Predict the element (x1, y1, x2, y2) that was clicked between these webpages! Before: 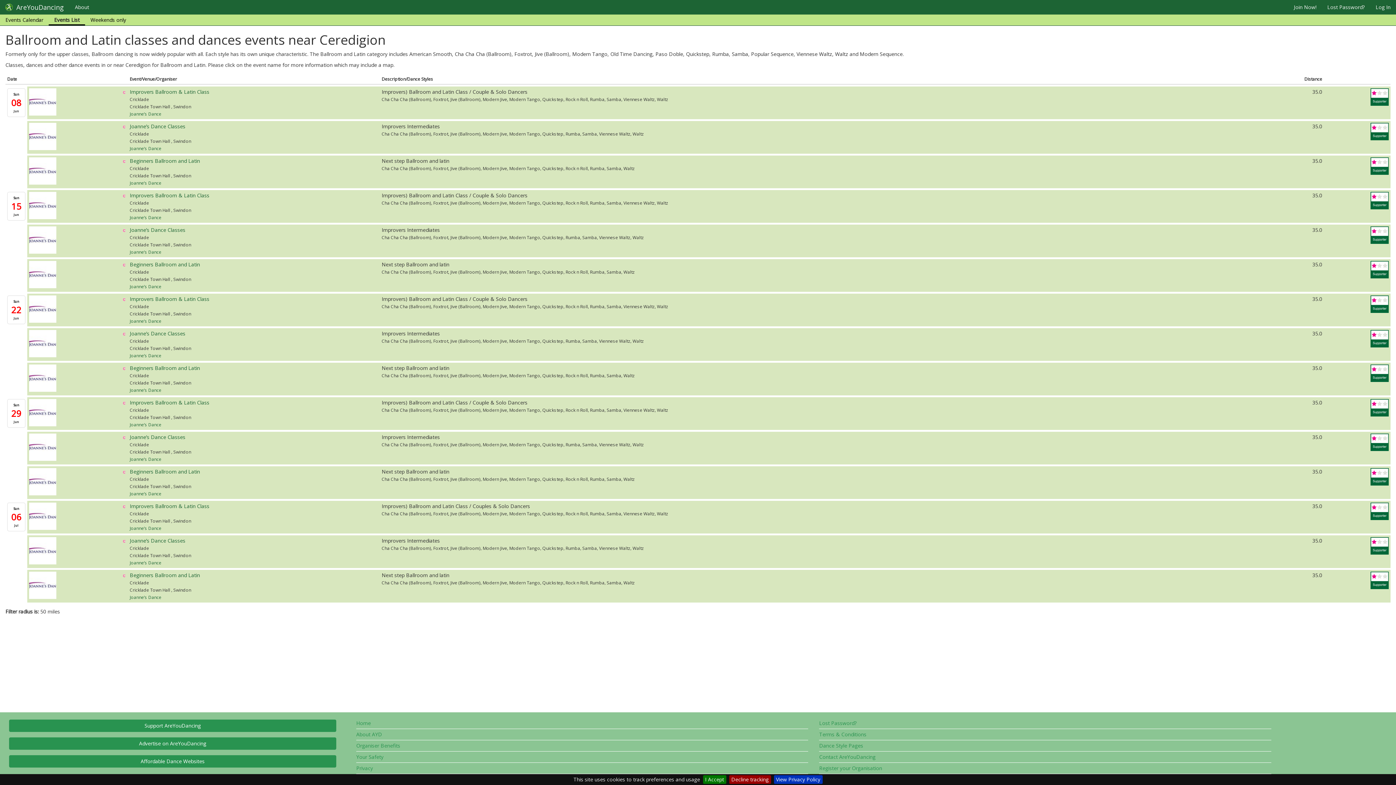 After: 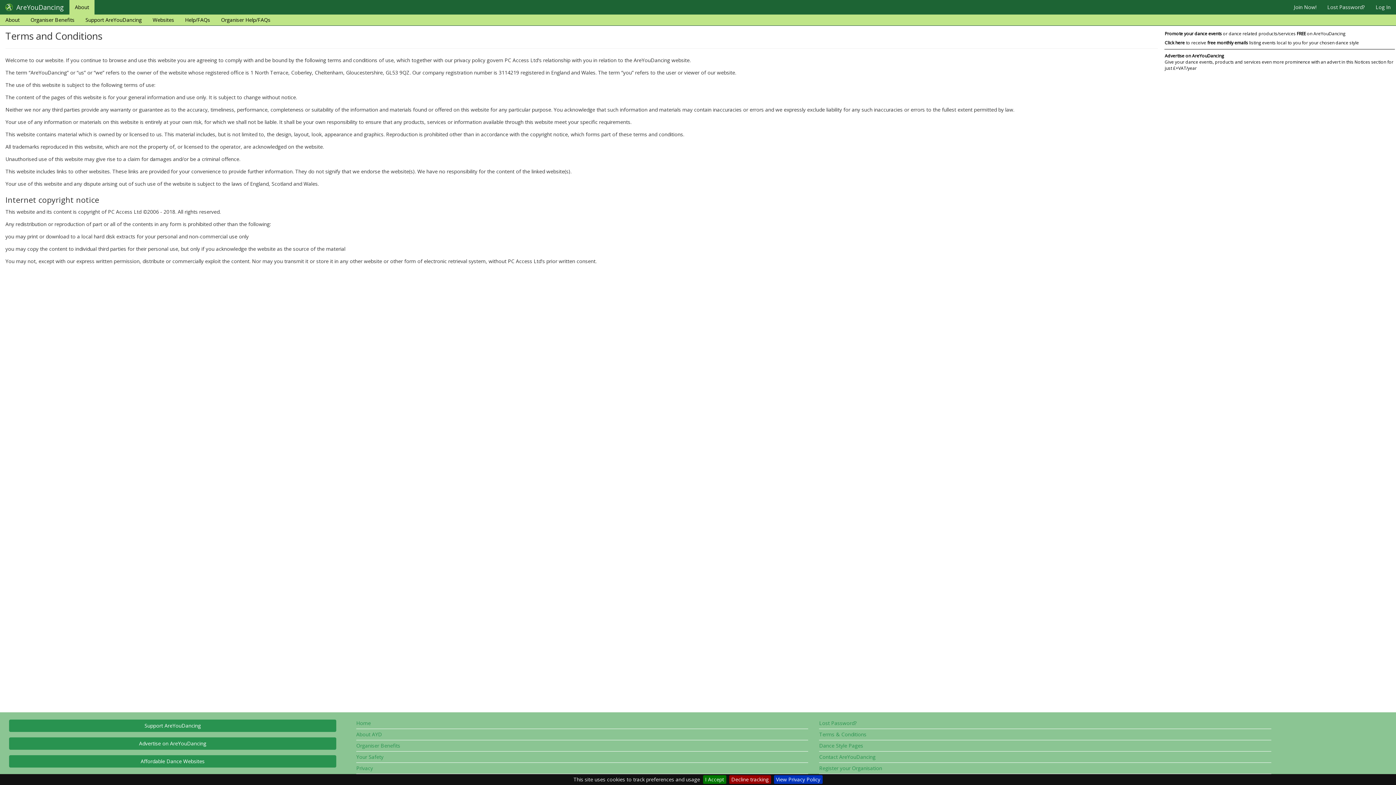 Action: bbox: (819, 731, 1271, 740) label: Terms & Conditions